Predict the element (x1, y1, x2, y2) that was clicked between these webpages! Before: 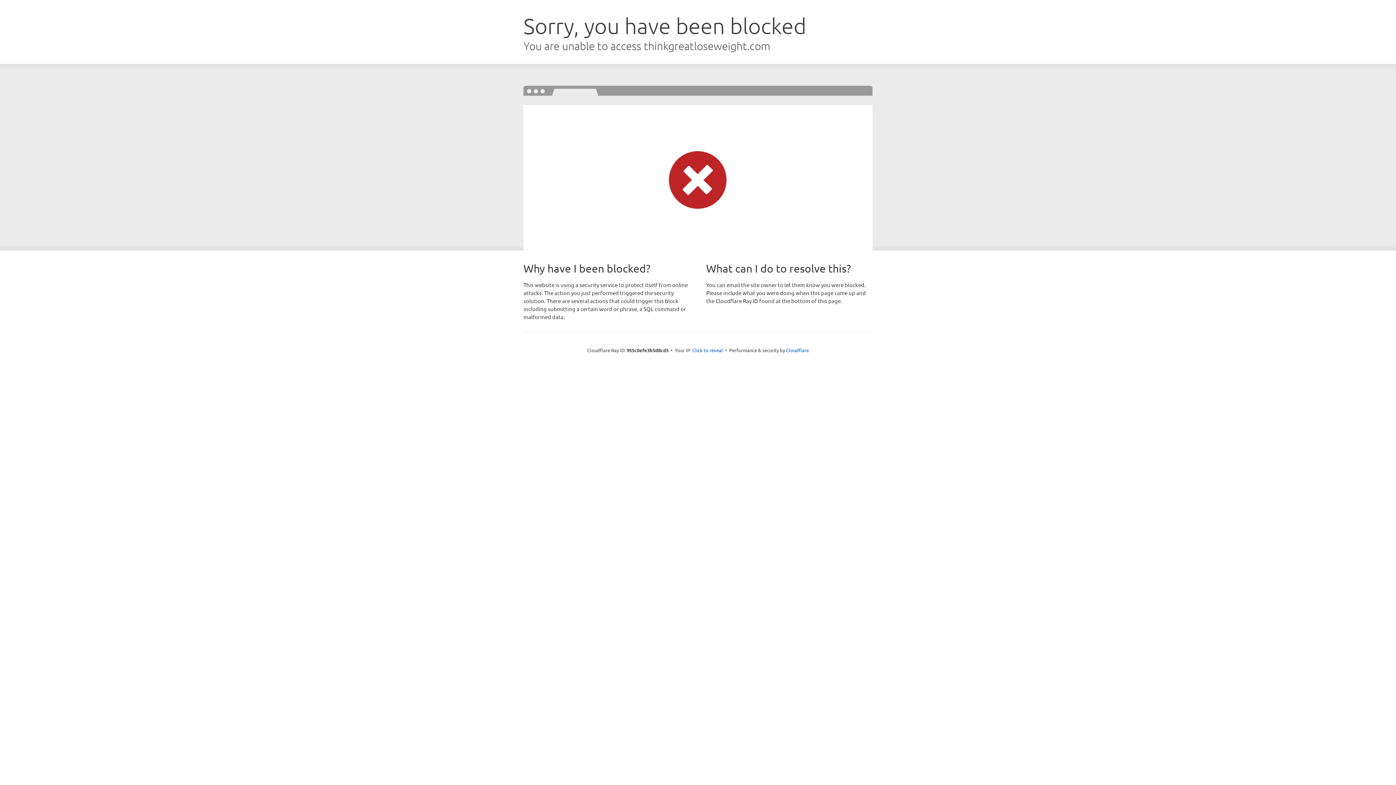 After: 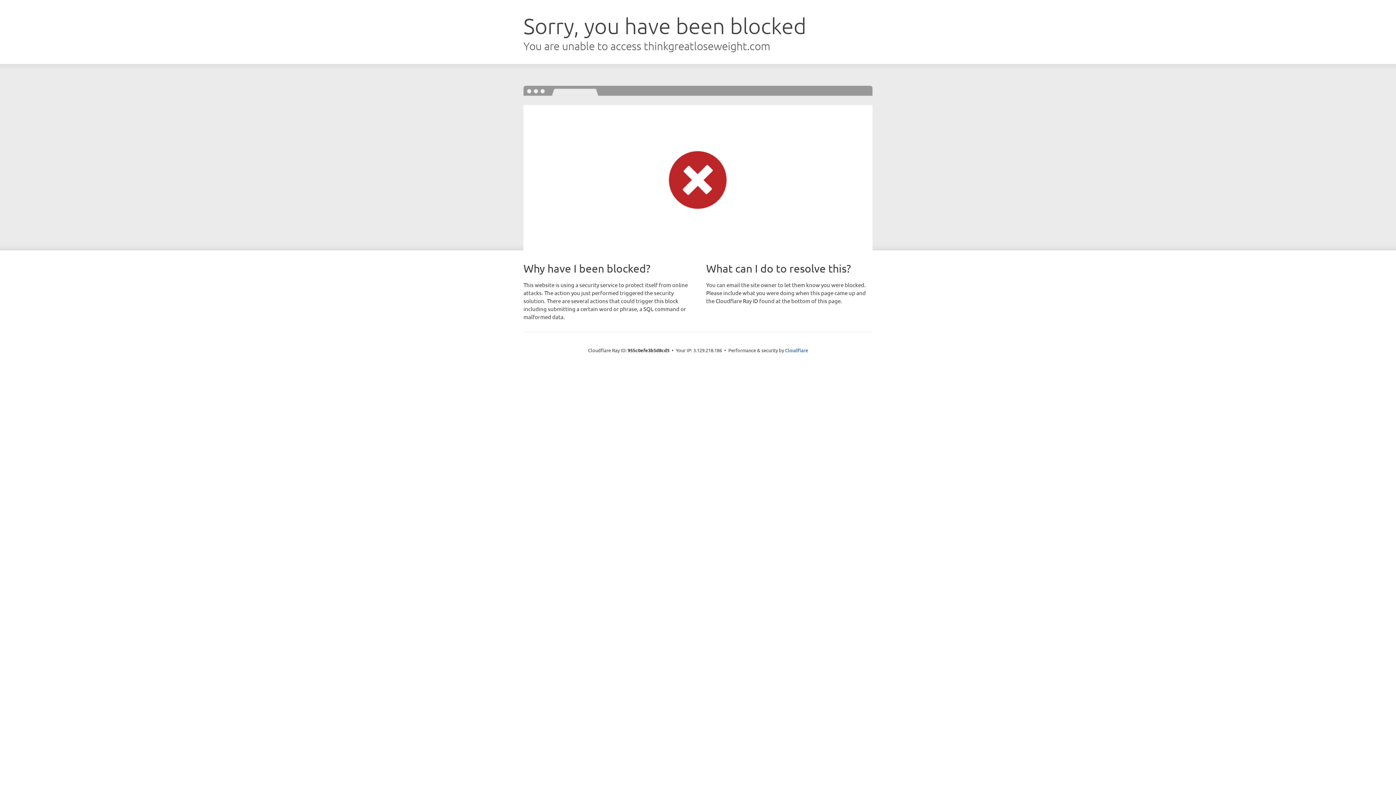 Action: label: Click to reveal bbox: (692, 346, 723, 353)